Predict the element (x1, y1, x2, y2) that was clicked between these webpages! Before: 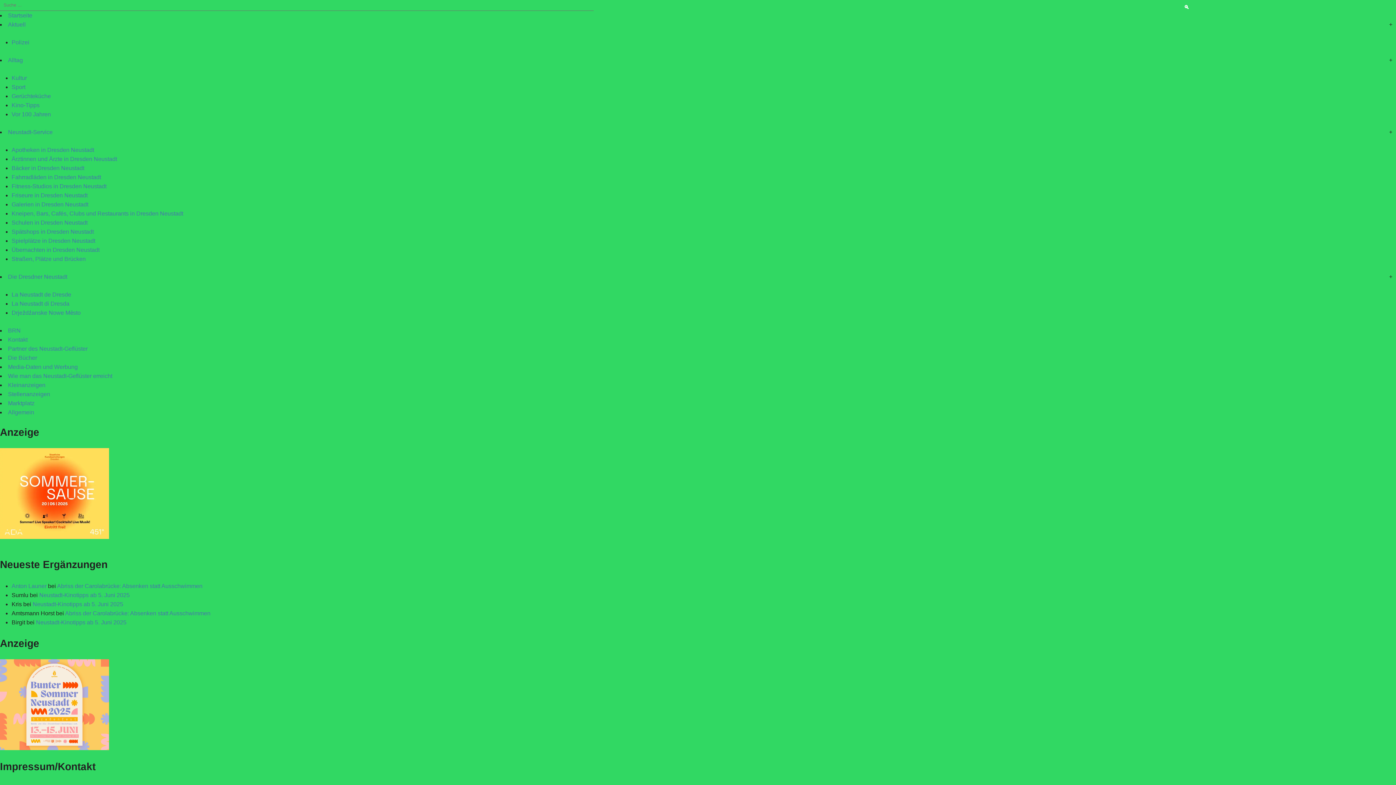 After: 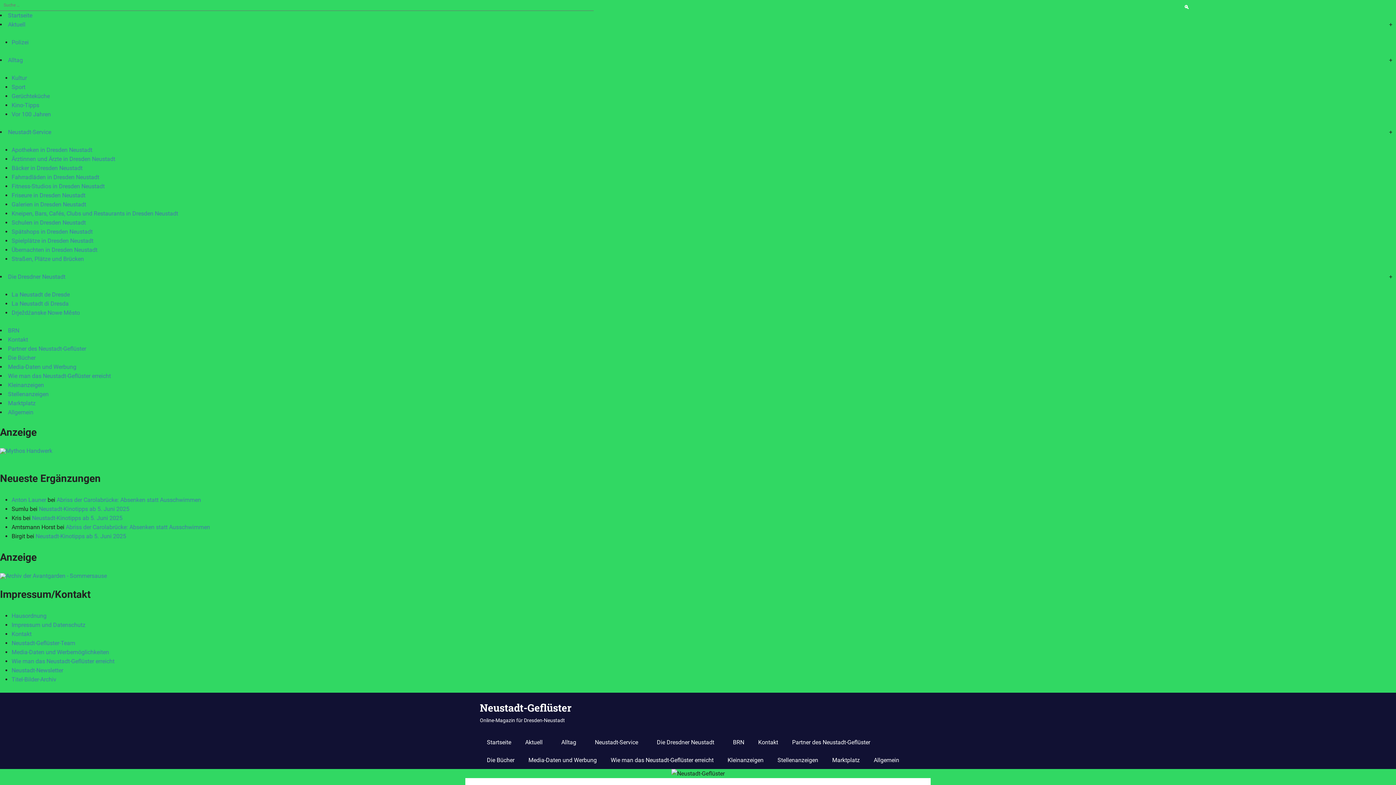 Action: bbox: (11, 300, 69, 306) label: La Neustadt di Dresda